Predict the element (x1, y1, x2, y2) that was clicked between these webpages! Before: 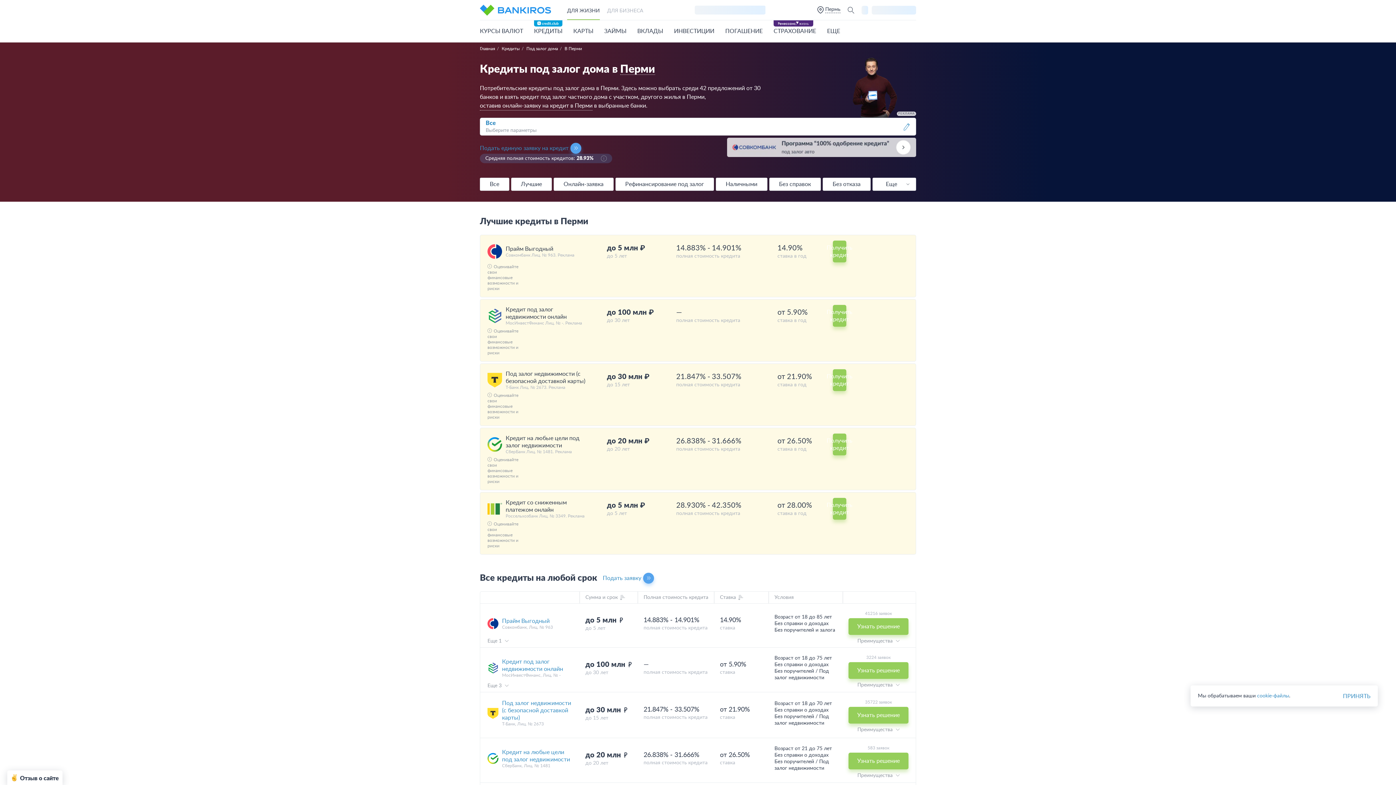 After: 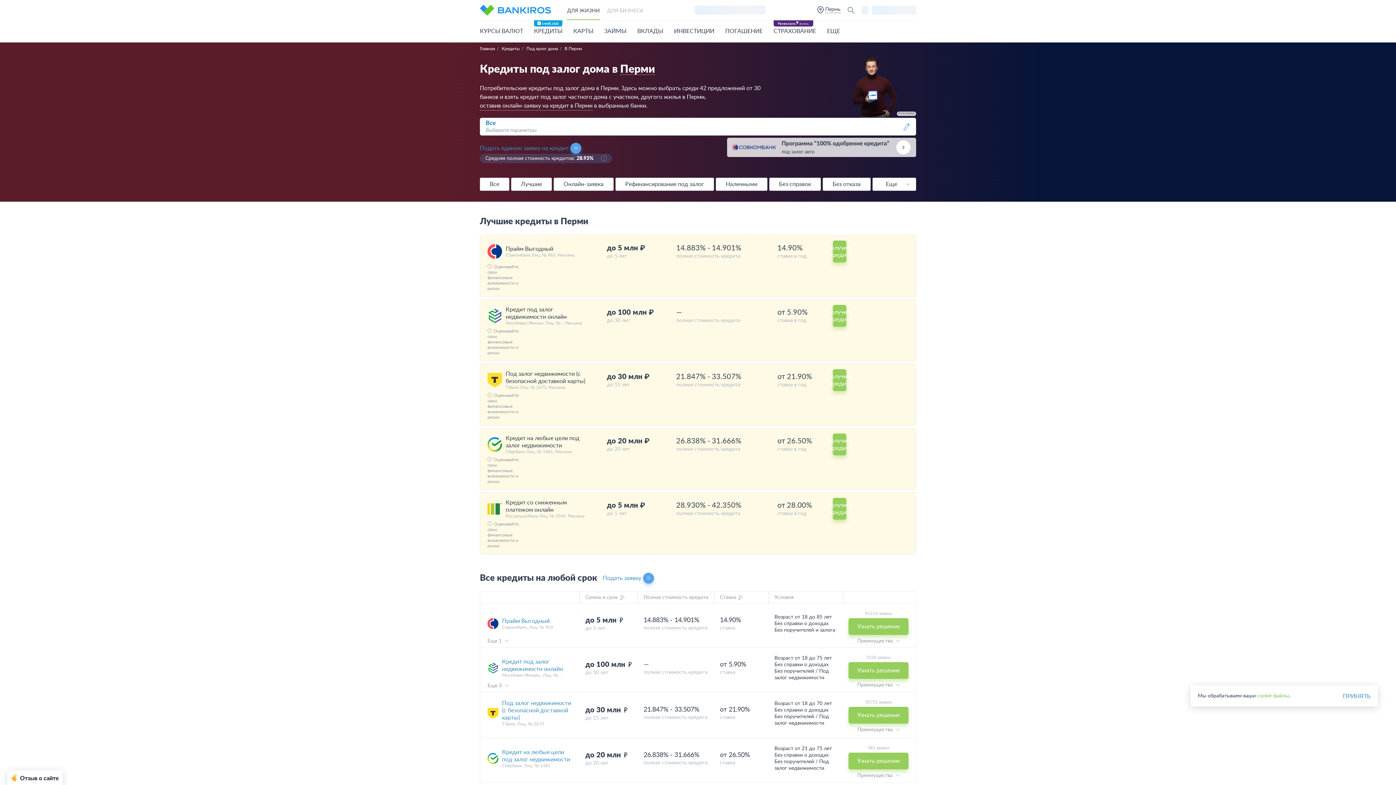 Action: bbox: (1257, 693, 1289, 698) label: cookie-файлы